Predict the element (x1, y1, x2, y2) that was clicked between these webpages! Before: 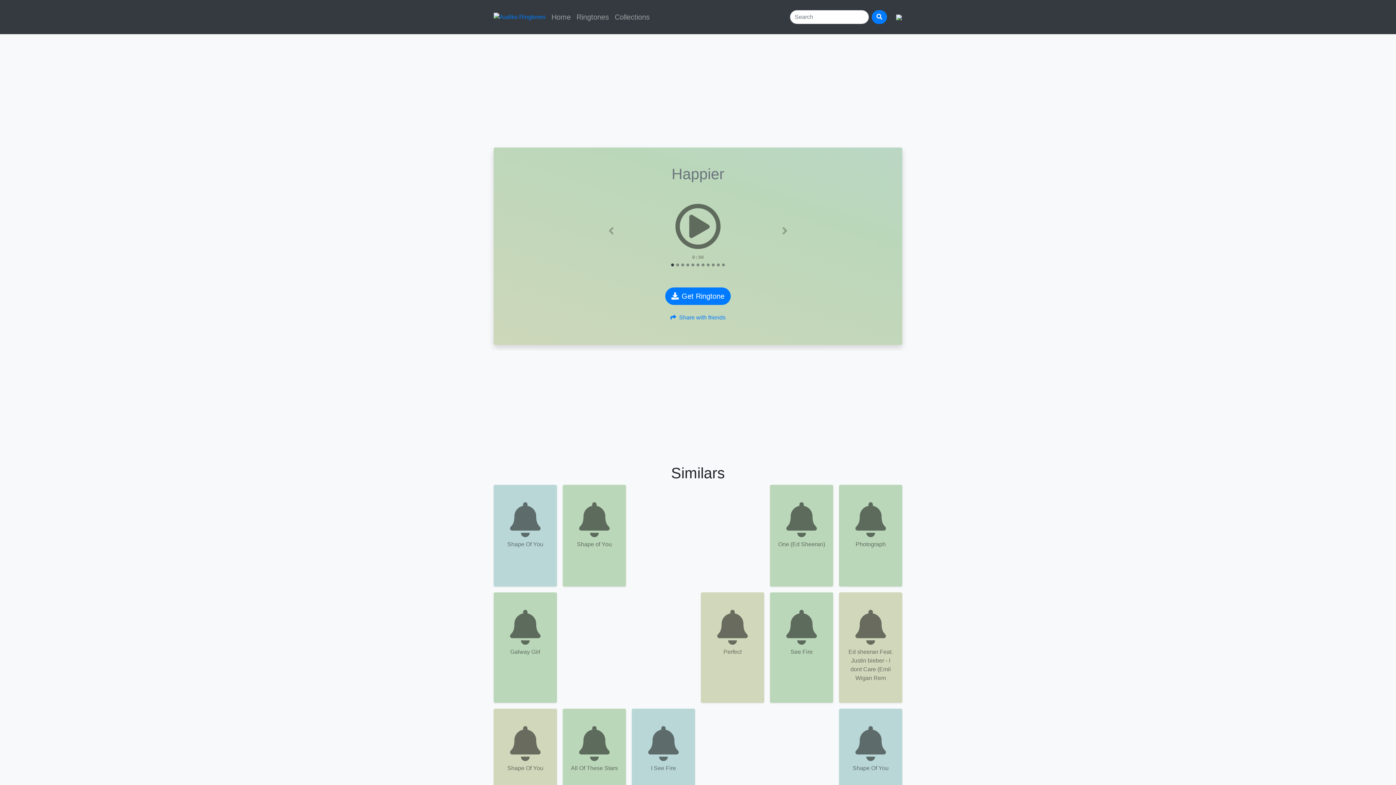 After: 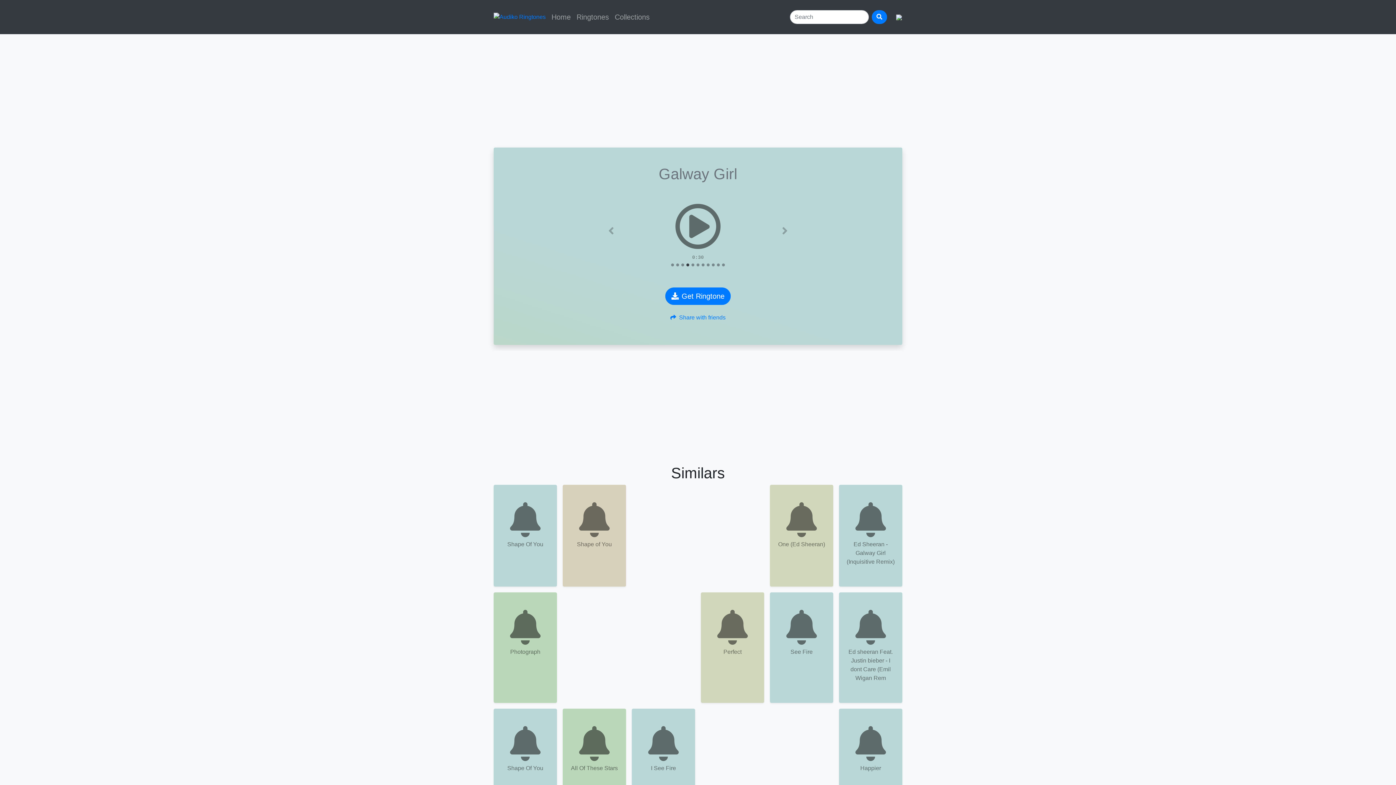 Action: bbox: (499, 618, 551, 659) label: Galway Girl